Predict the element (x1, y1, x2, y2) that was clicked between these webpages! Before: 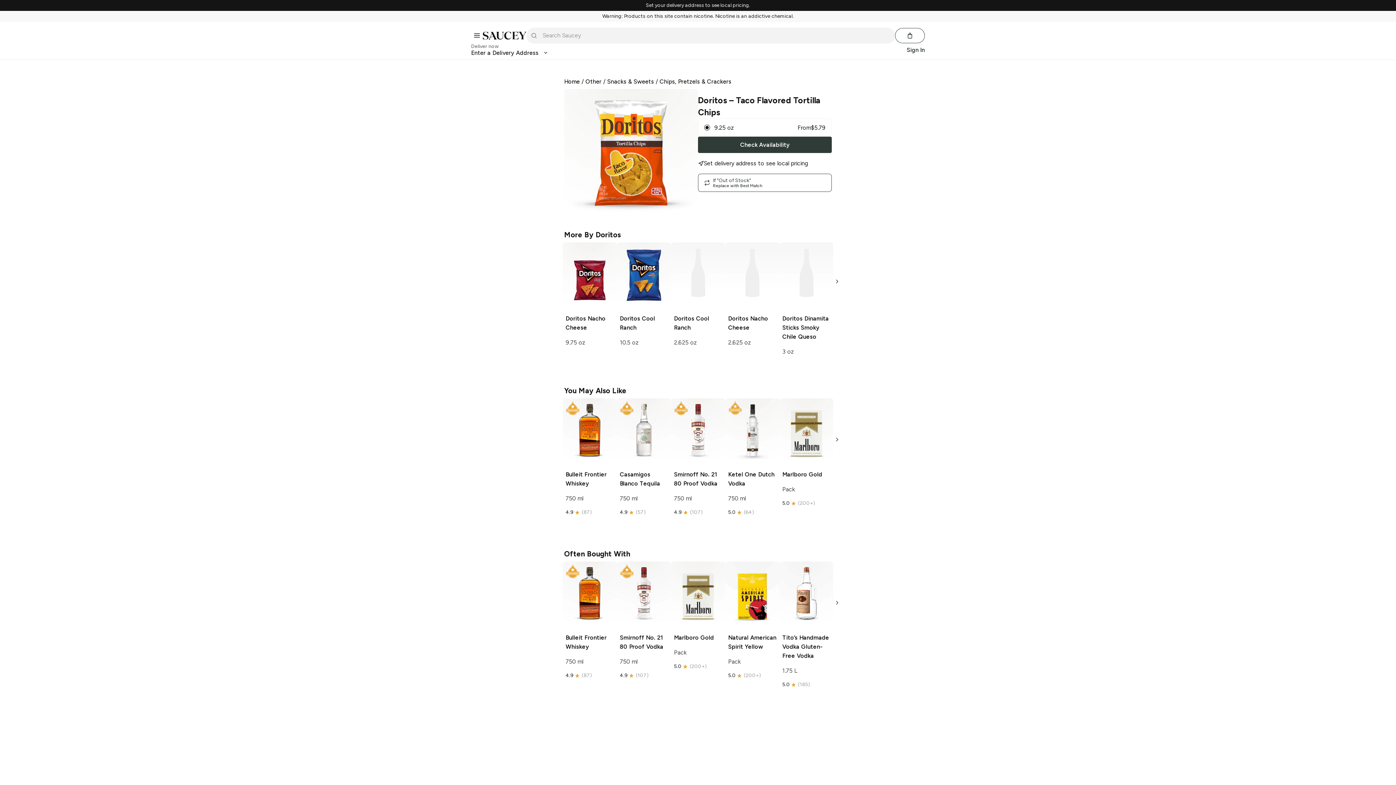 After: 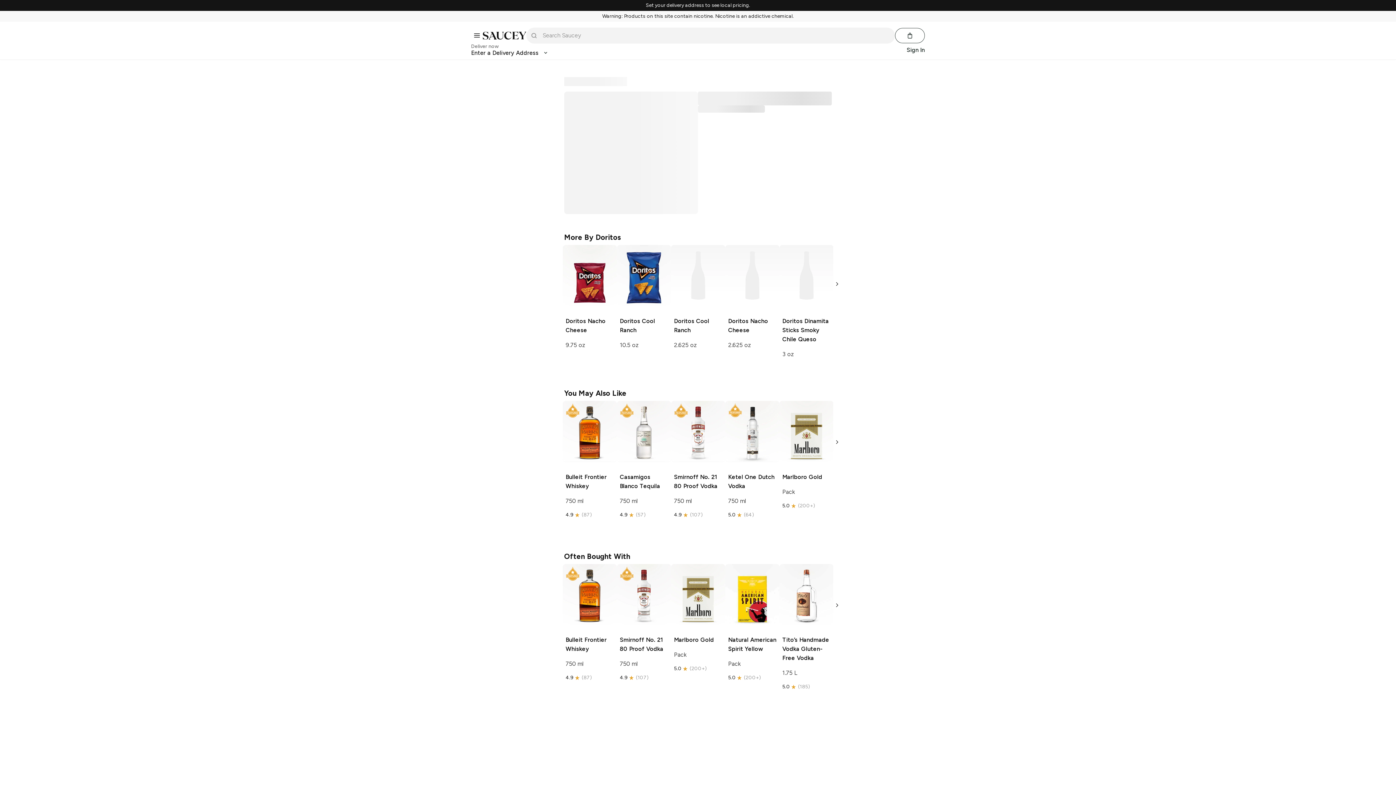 Action: label: Doritos Cool Ranch

2.625 oz bbox: (671, 242, 725, 355)